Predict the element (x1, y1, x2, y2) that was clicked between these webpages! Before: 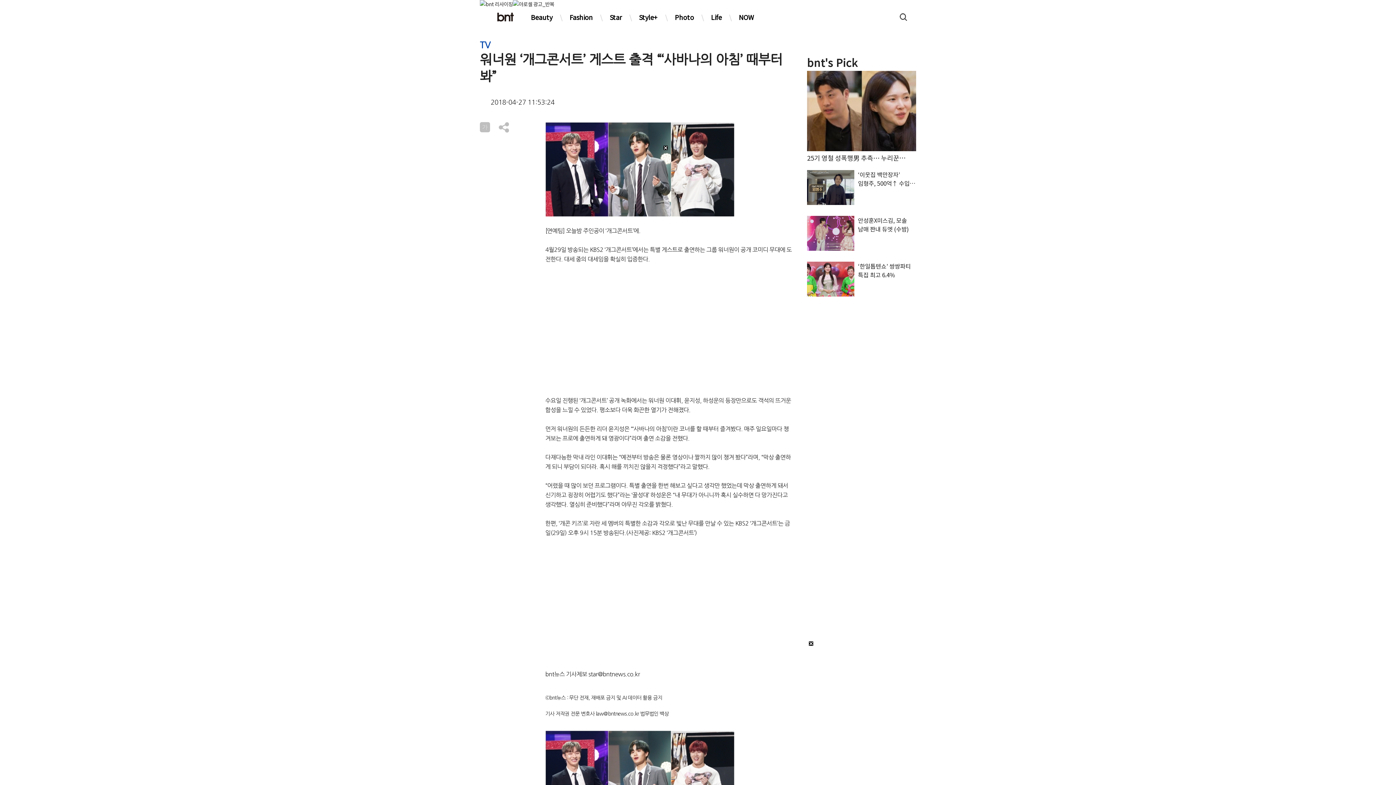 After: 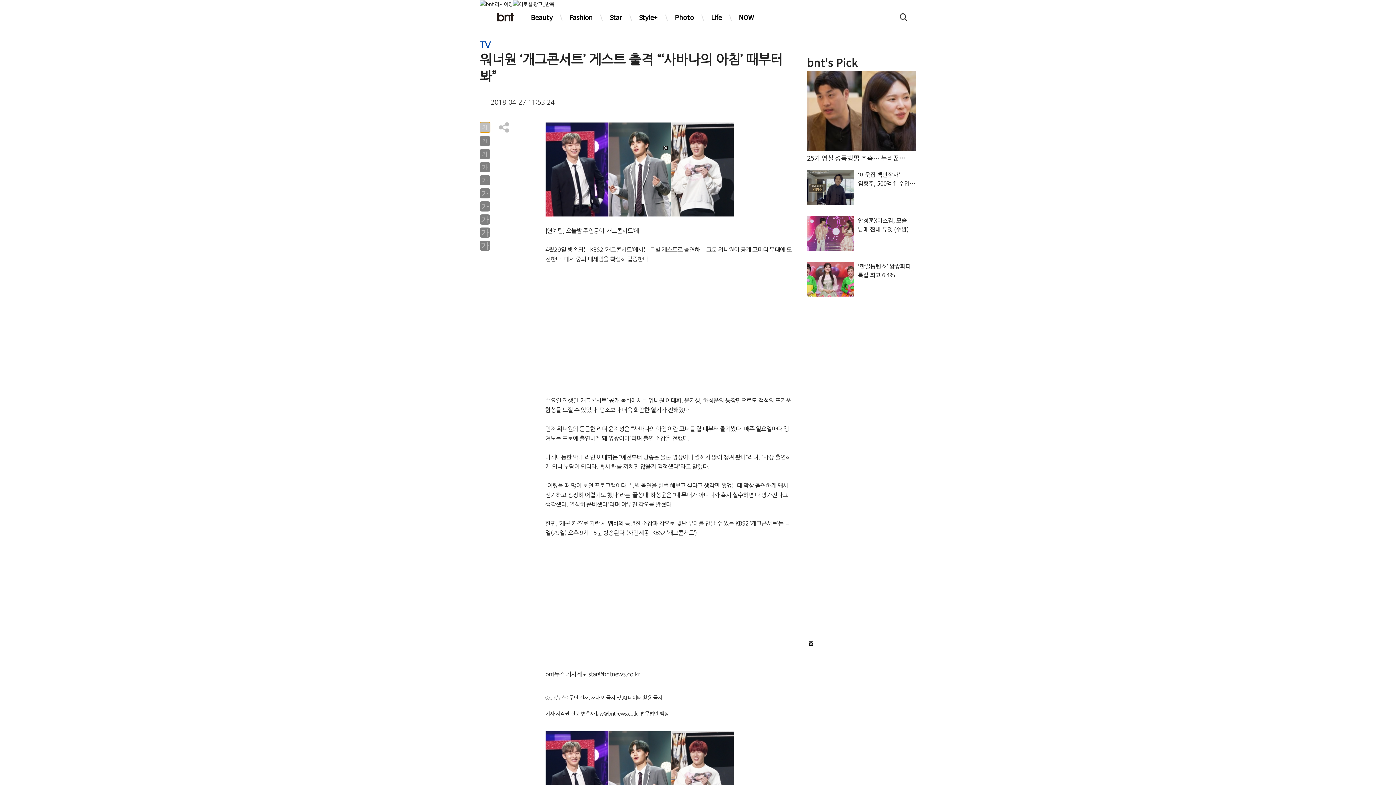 Action: label: 가 bbox: (480, 122, 490, 132)